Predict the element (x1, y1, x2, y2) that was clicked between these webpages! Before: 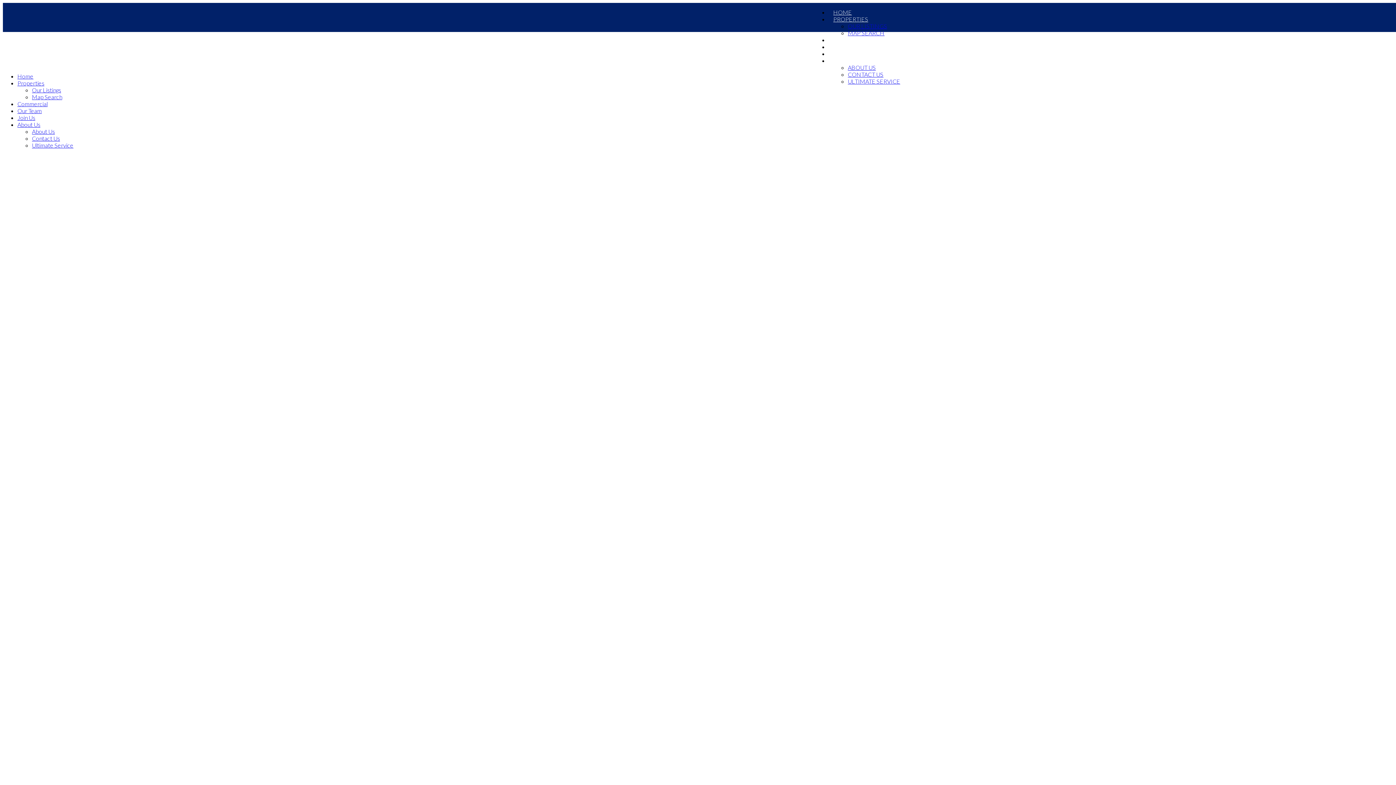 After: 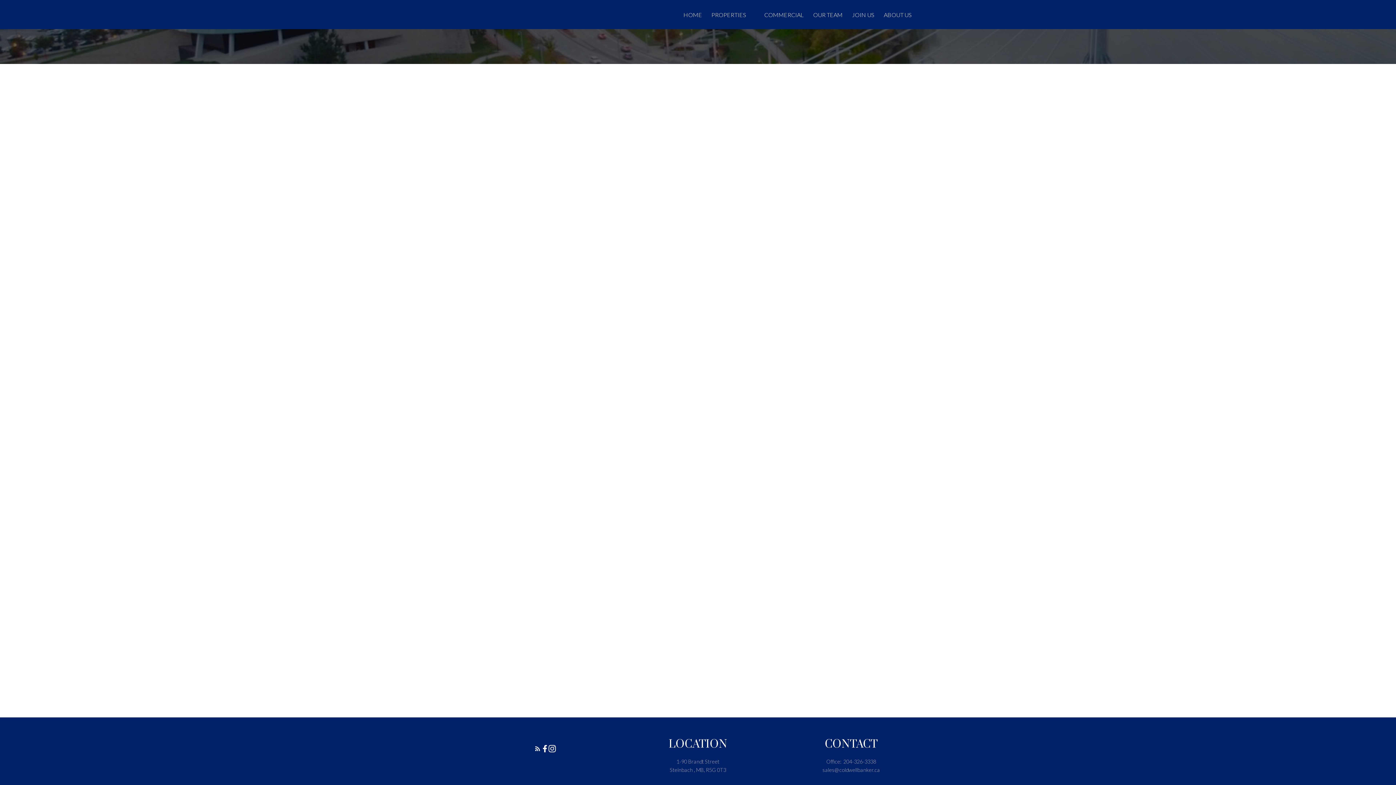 Action: label: CONTACT US bbox: (848, 70, 883, 77)